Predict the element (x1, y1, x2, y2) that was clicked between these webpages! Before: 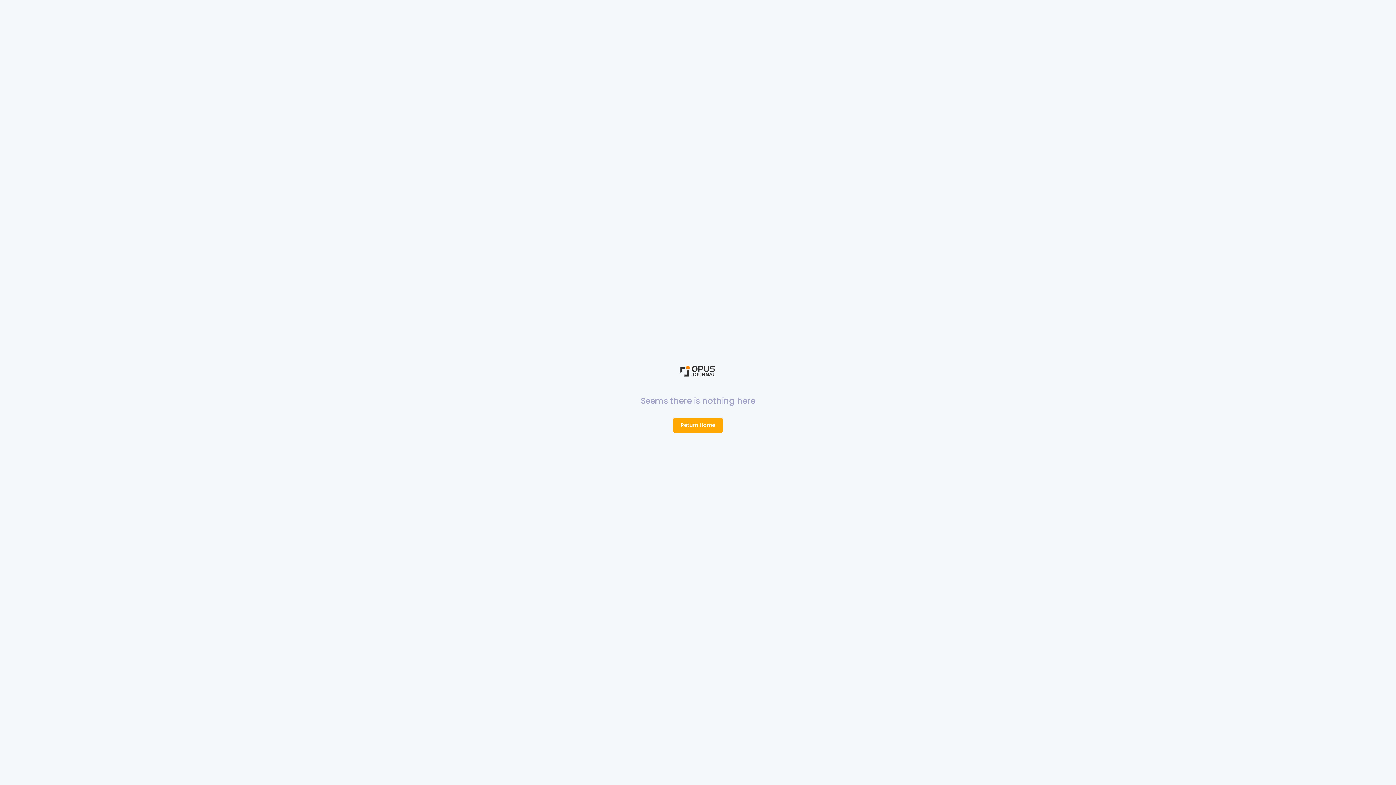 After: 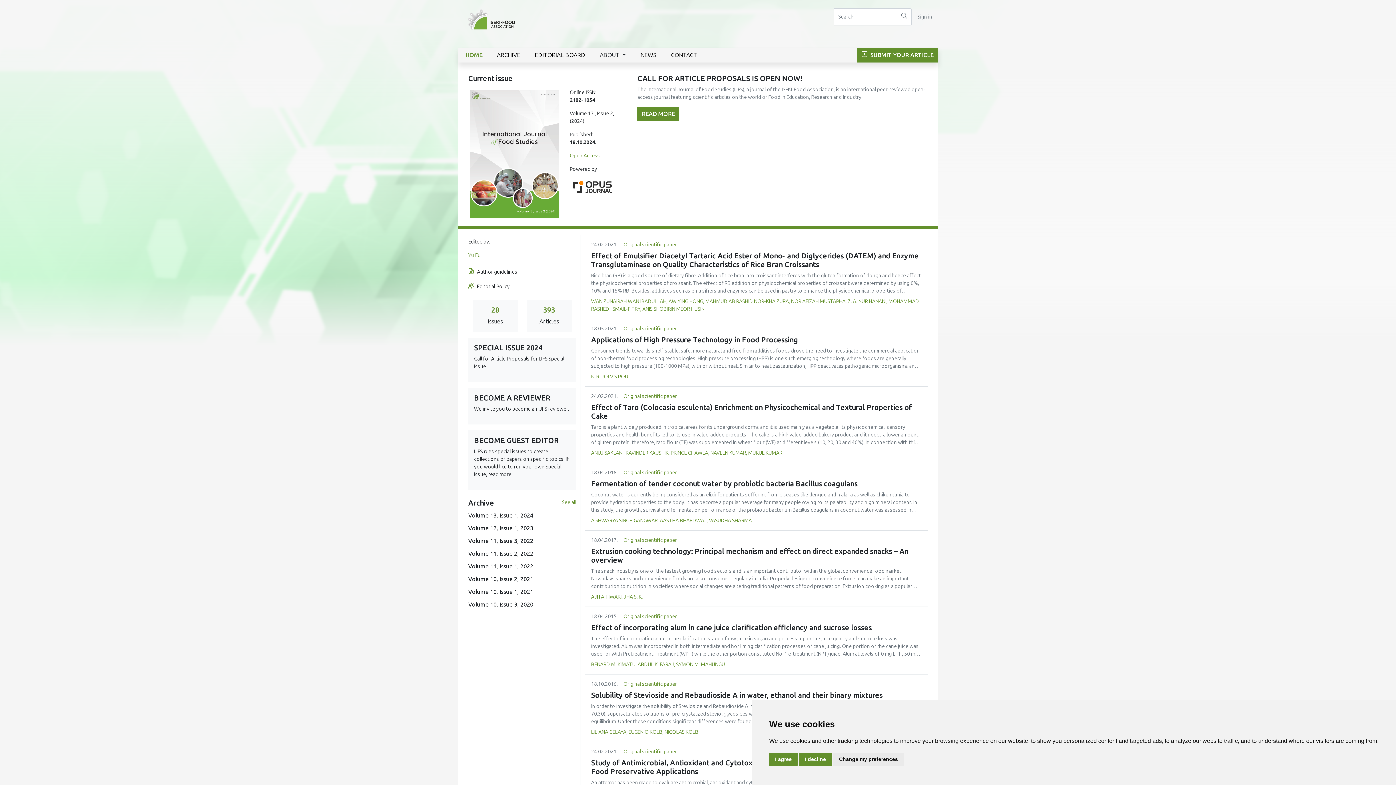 Action: label: Return Home bbox: (673, 417, 722, 433)